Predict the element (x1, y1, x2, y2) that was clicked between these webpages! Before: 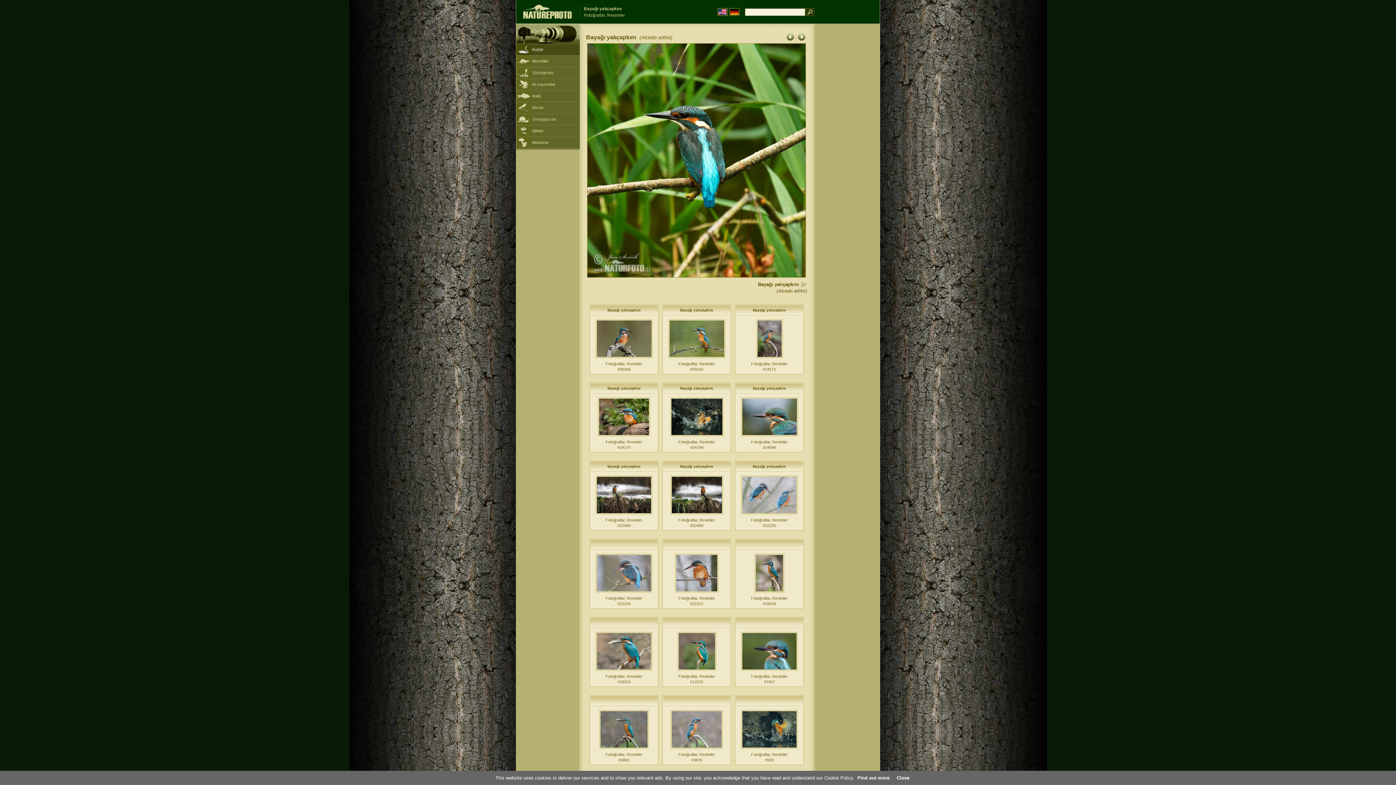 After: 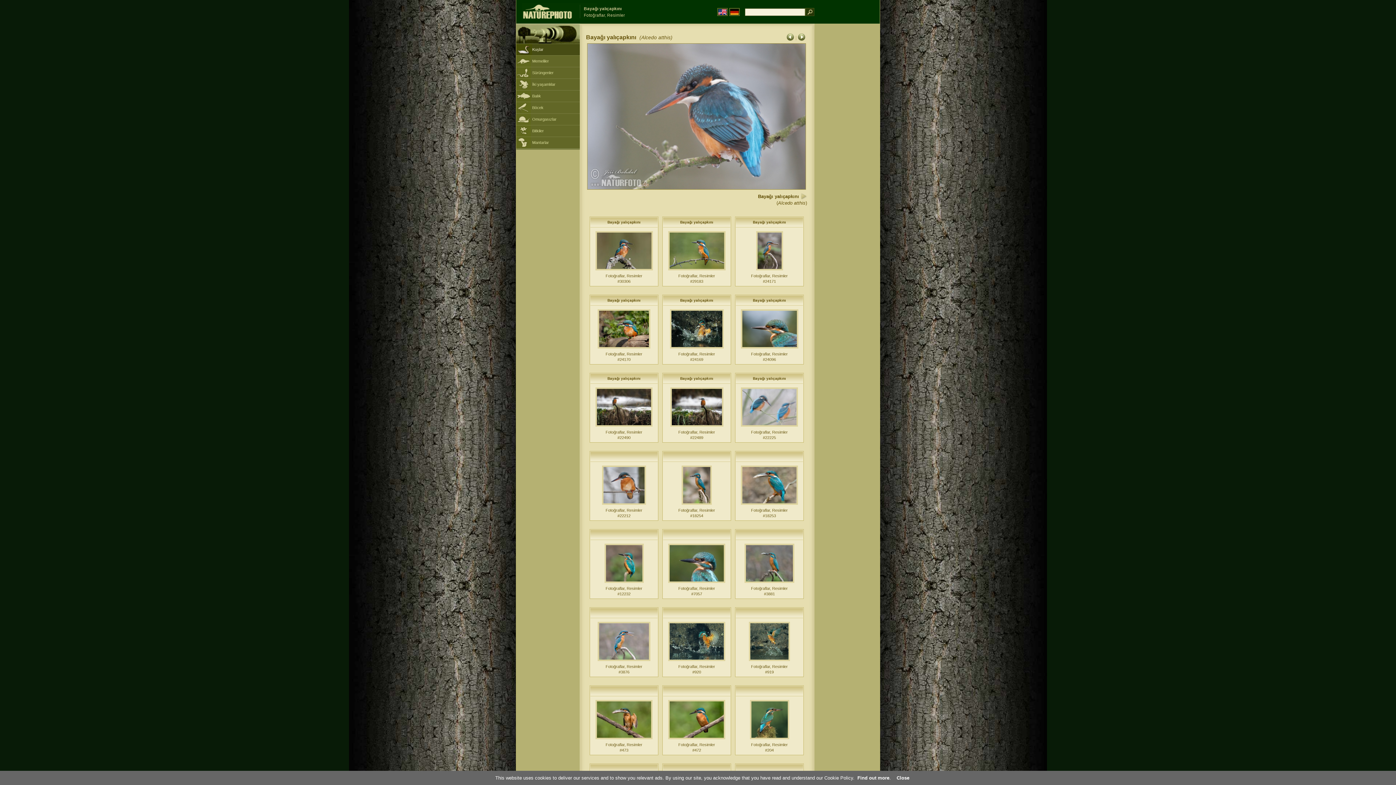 Action: bbox: (595, 590, 652, 594)